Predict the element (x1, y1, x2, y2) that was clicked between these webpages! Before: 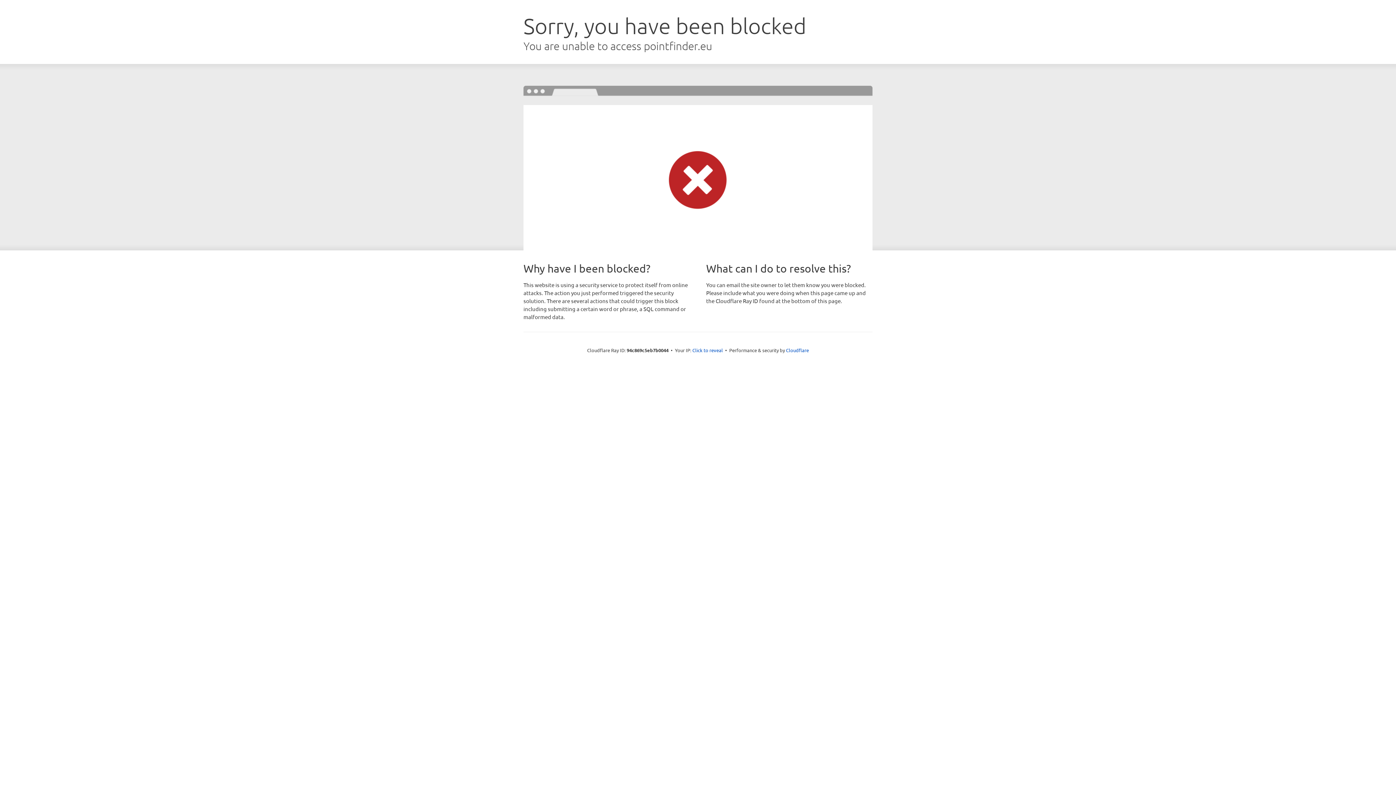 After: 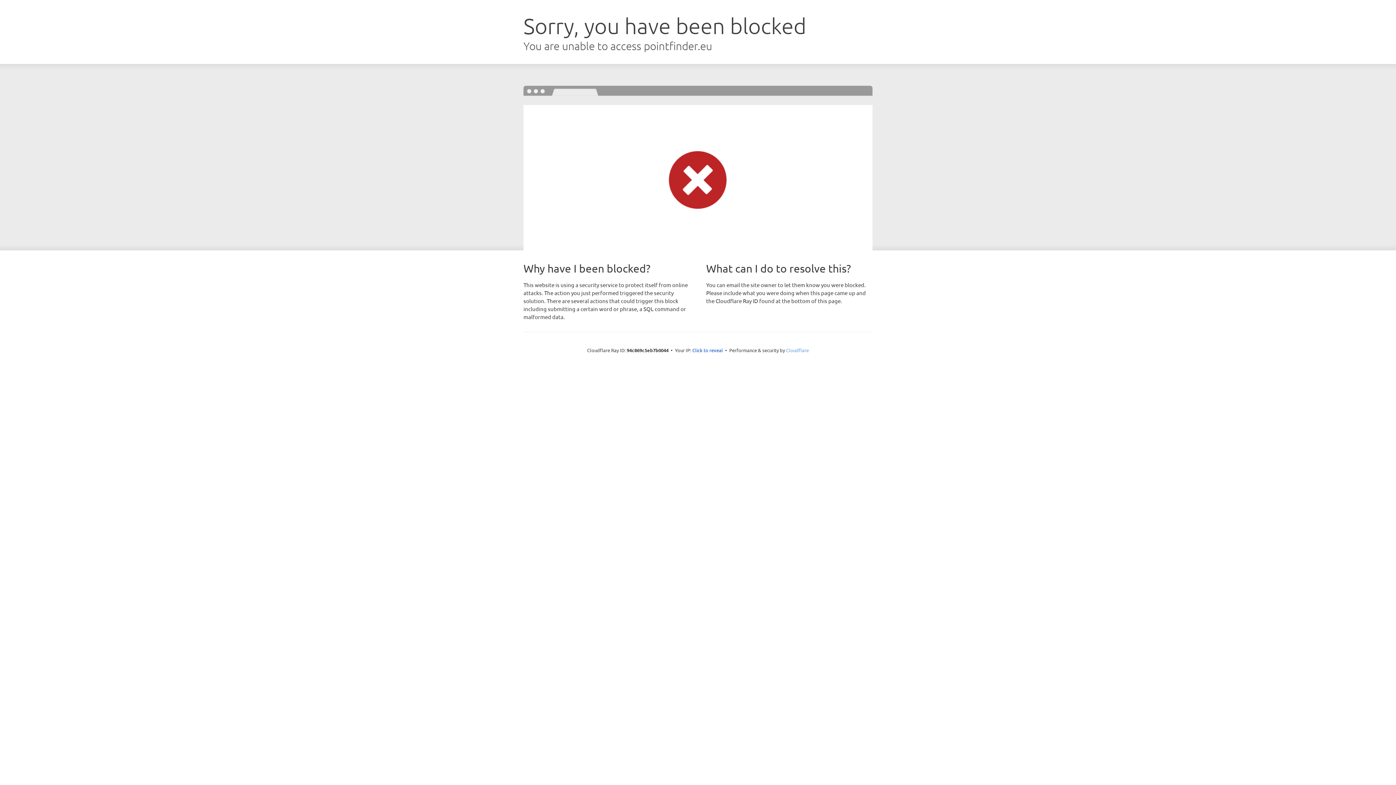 Action: bbox: (786, 347, 809, 353) label: Cloudflare